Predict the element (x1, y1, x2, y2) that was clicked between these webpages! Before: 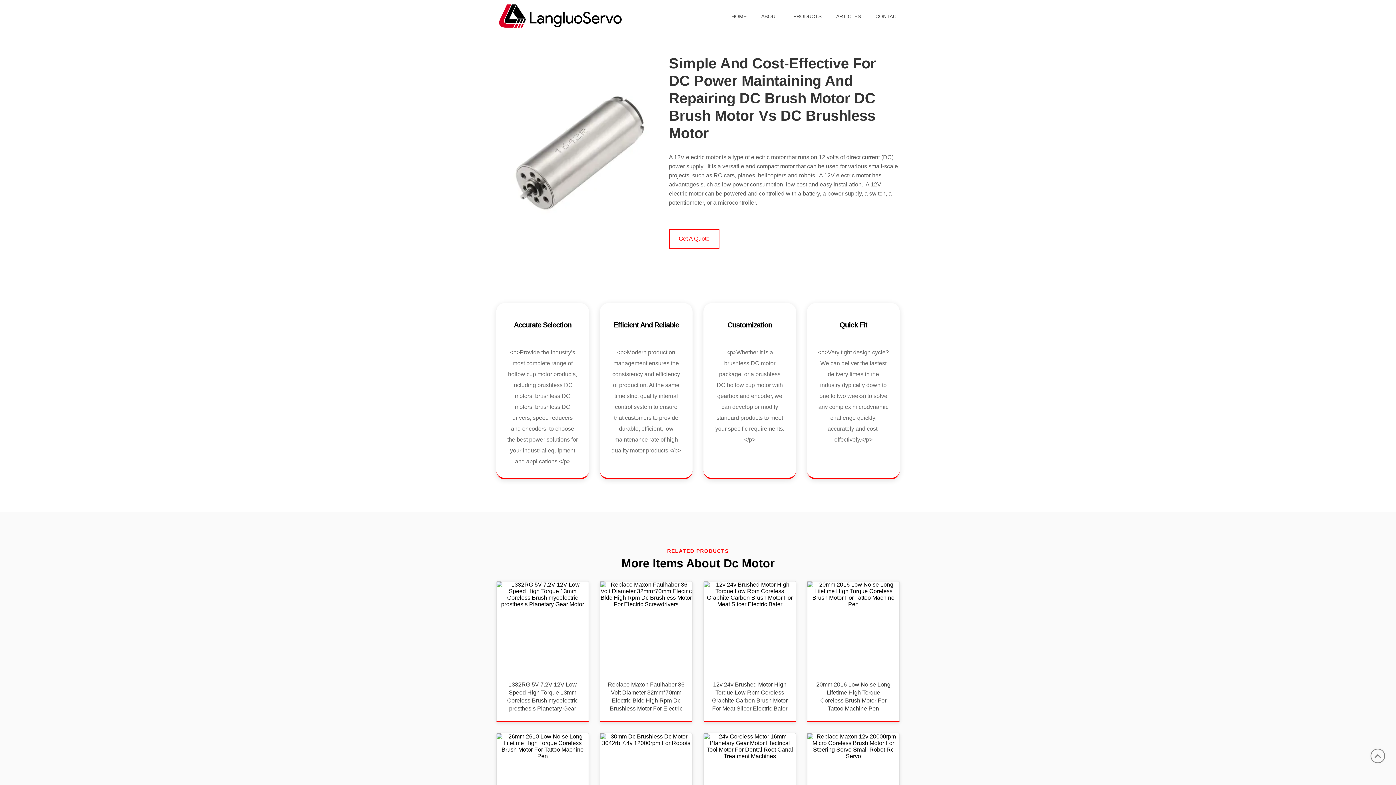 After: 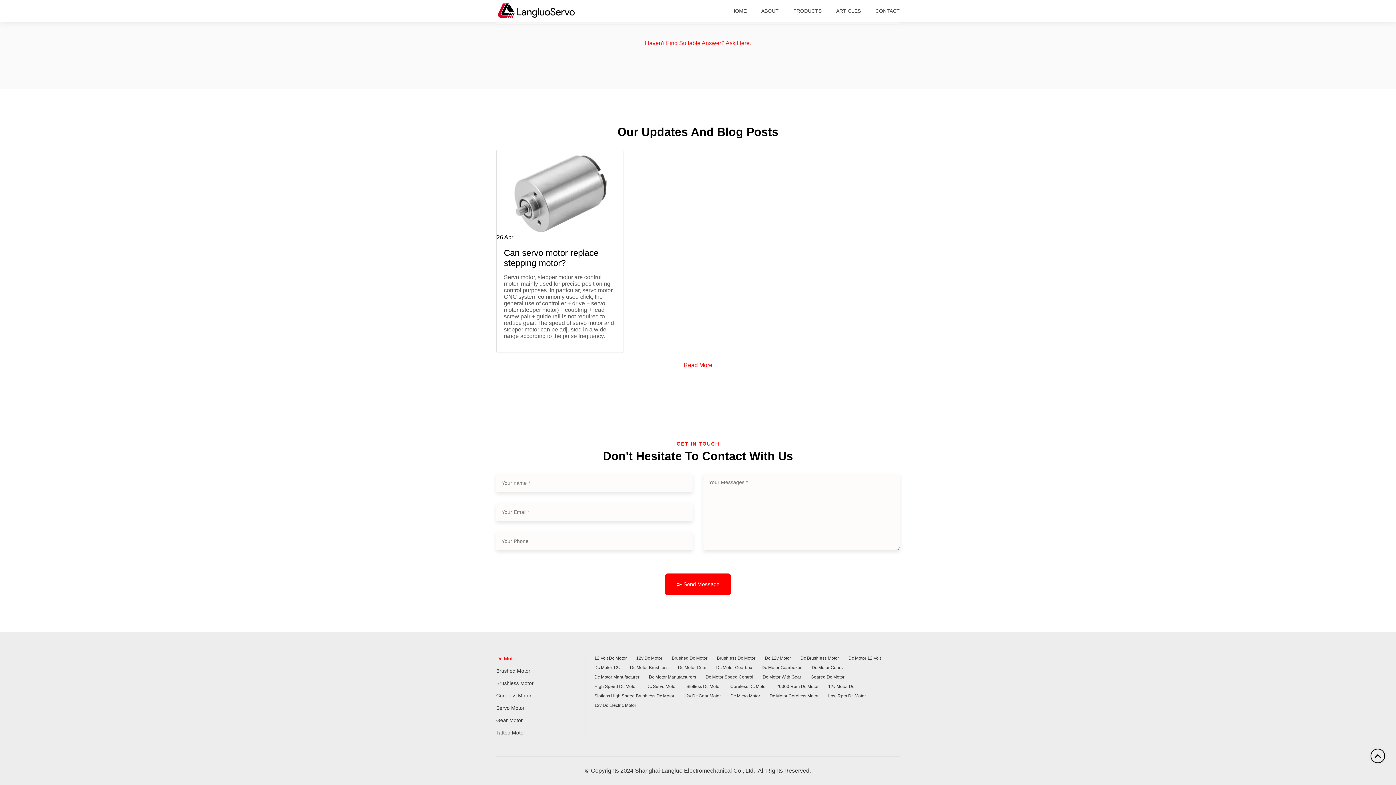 Action: label: Get A Quote bbox: (669, 229, 719, 248)